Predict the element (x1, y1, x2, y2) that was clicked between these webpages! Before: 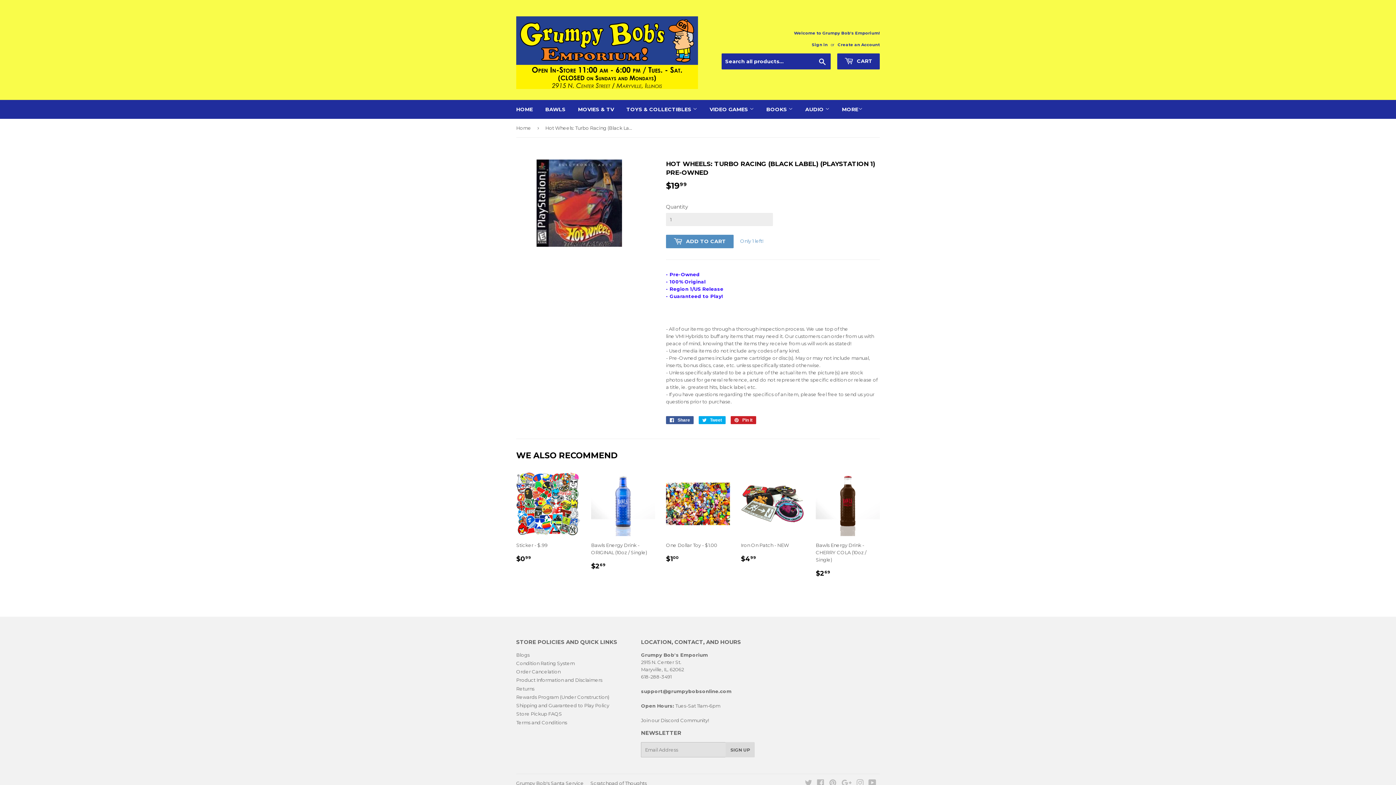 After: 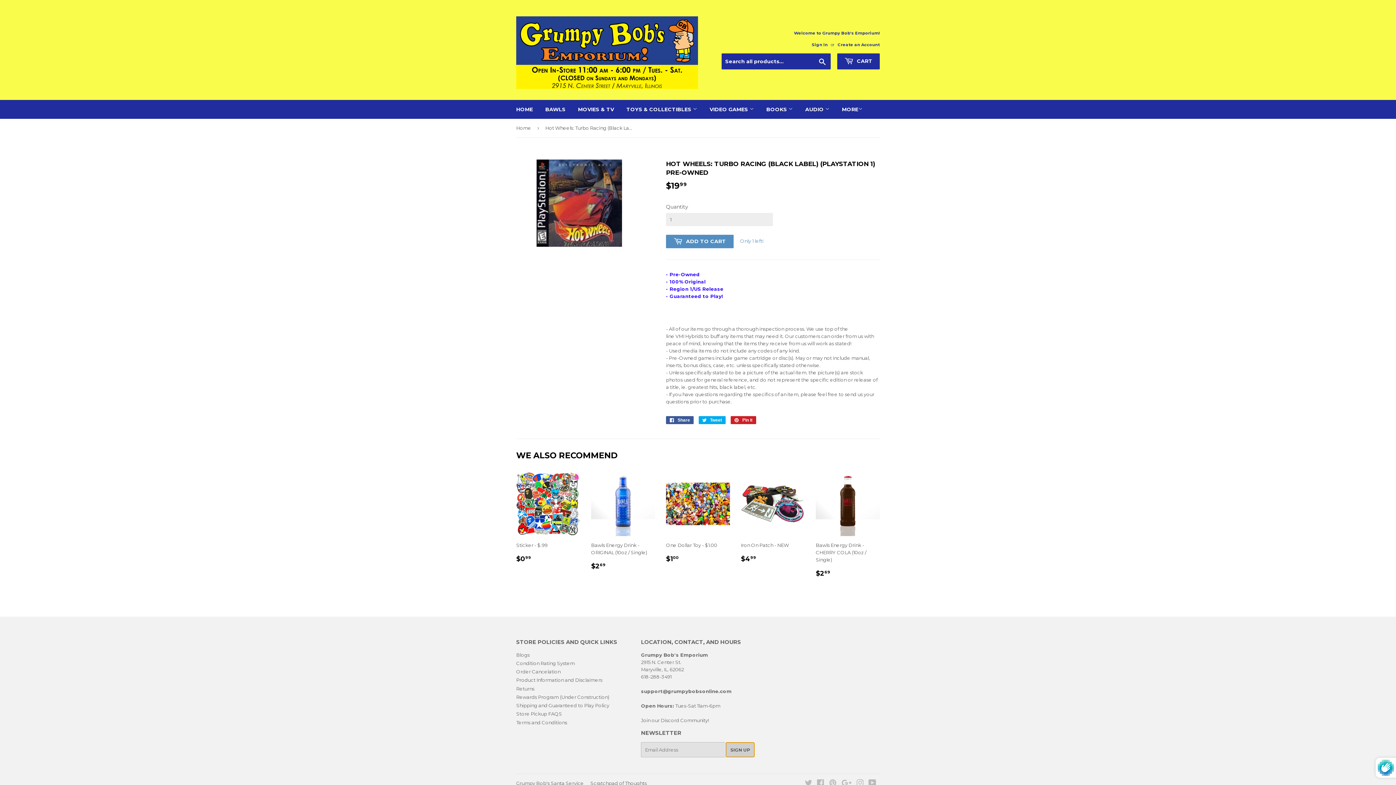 Action: label: SIGN UP bbox: (725, 742, 755, 757)